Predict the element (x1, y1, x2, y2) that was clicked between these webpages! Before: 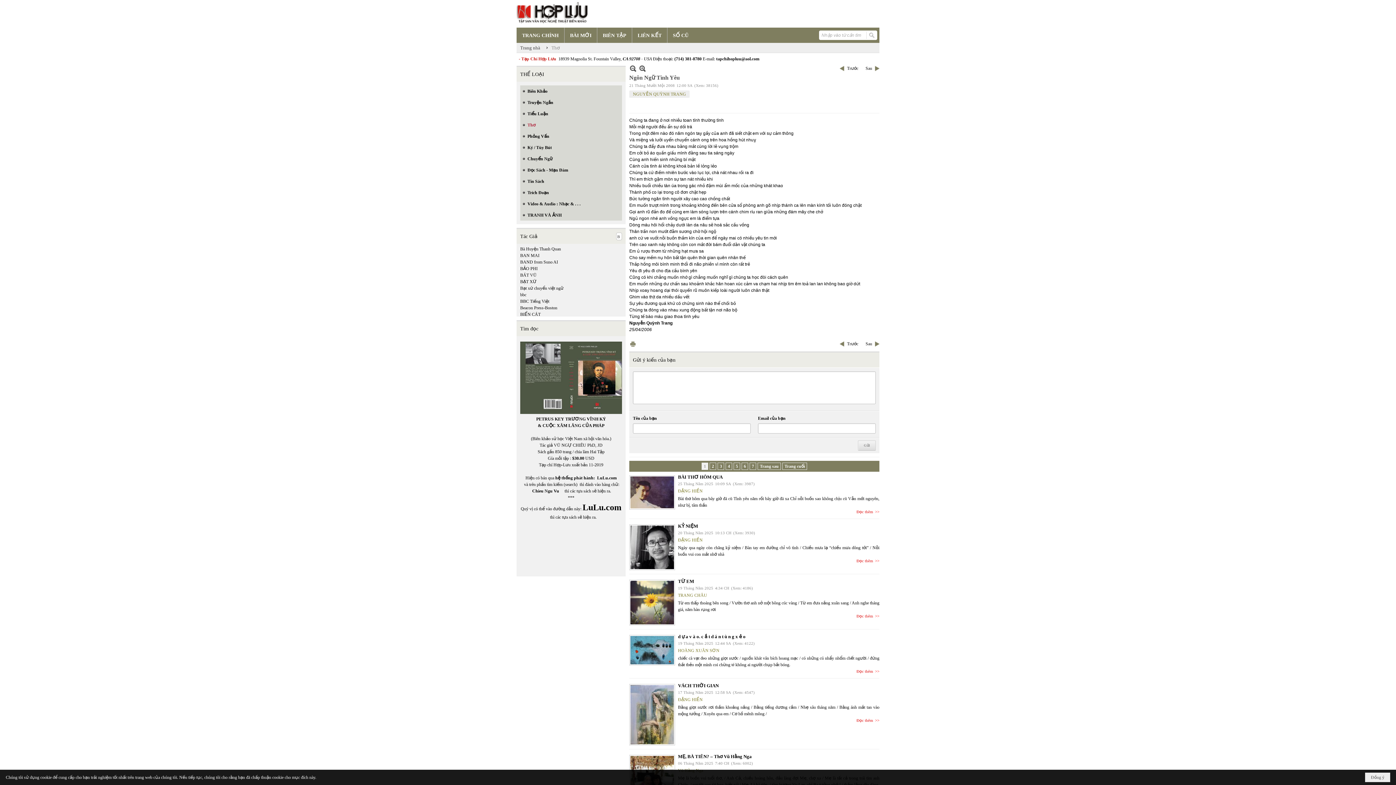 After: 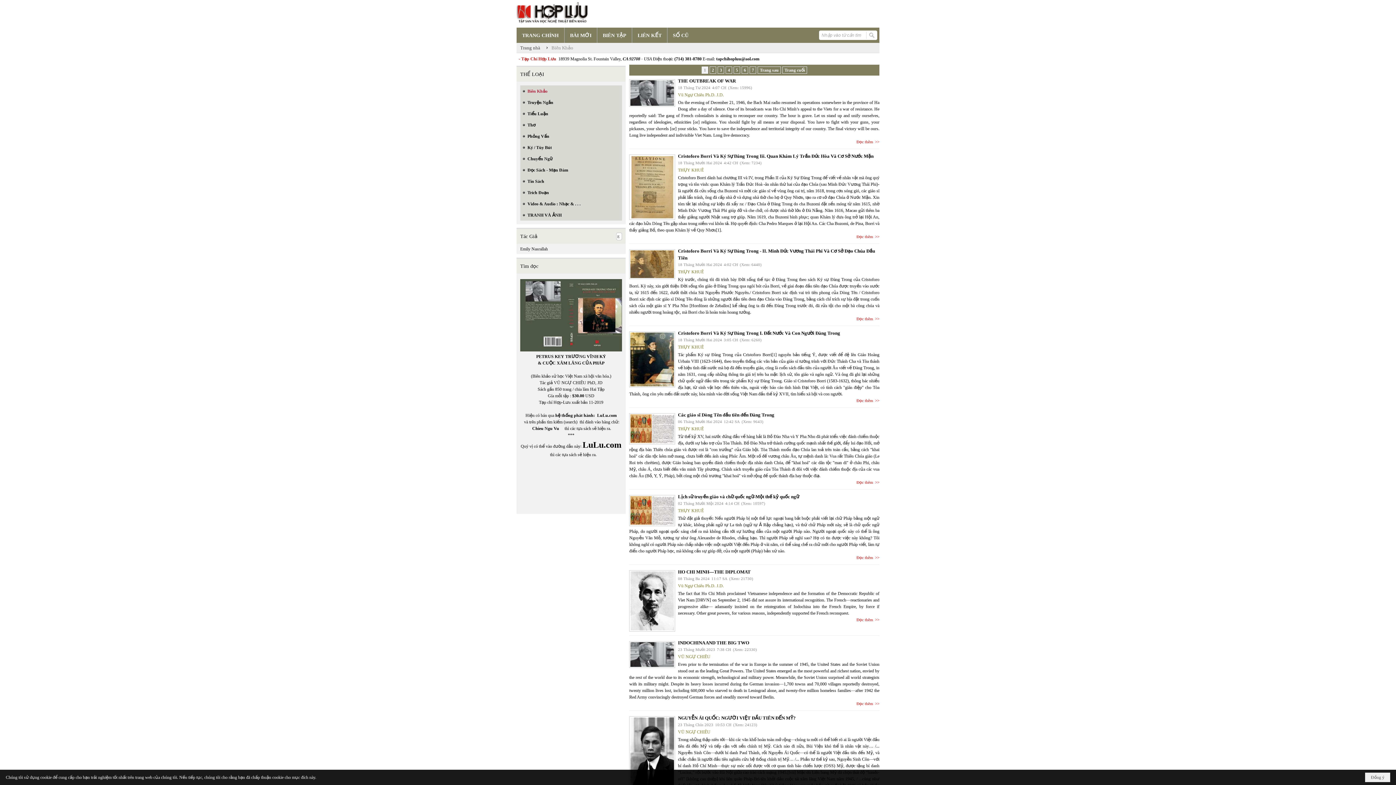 Action: bbox: (520, 85, 622, 96) label: Biên Khảo